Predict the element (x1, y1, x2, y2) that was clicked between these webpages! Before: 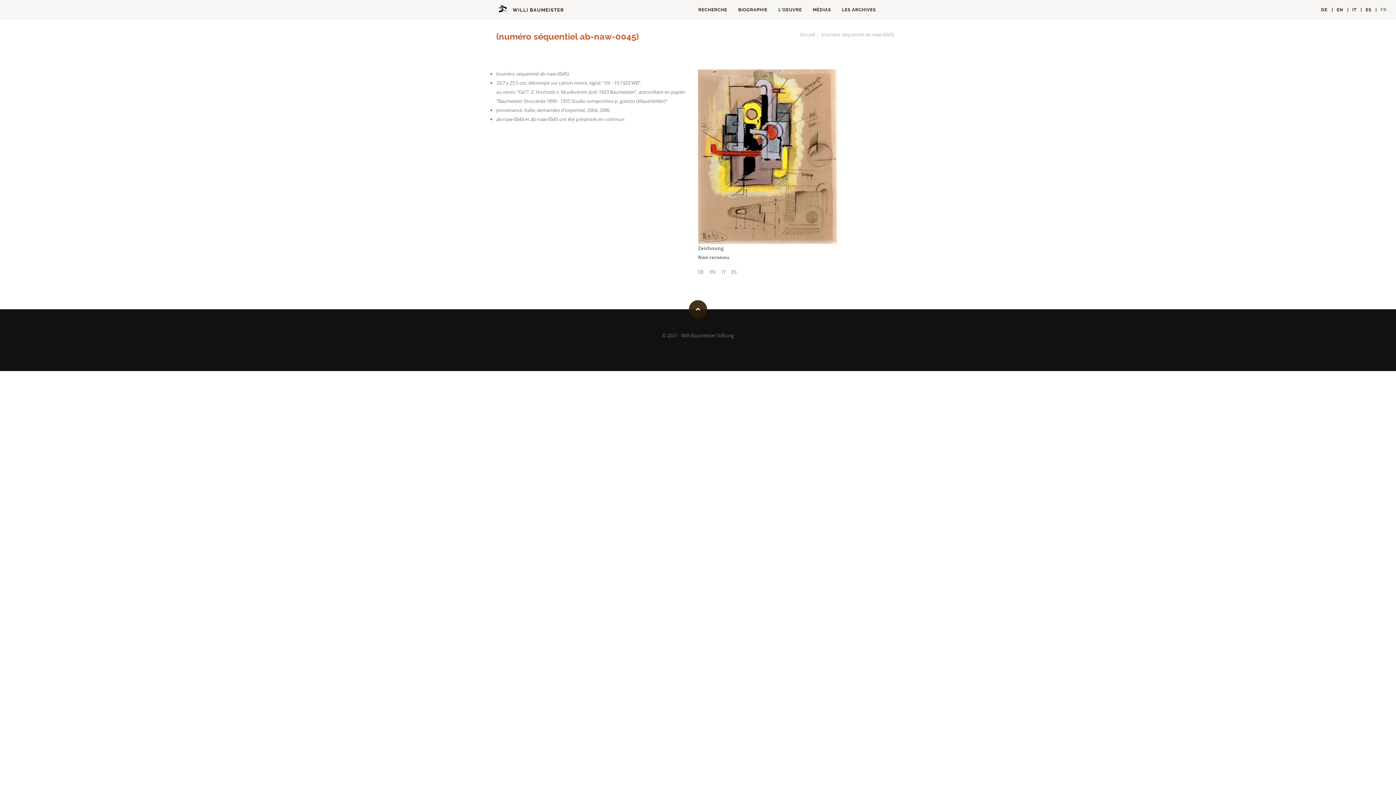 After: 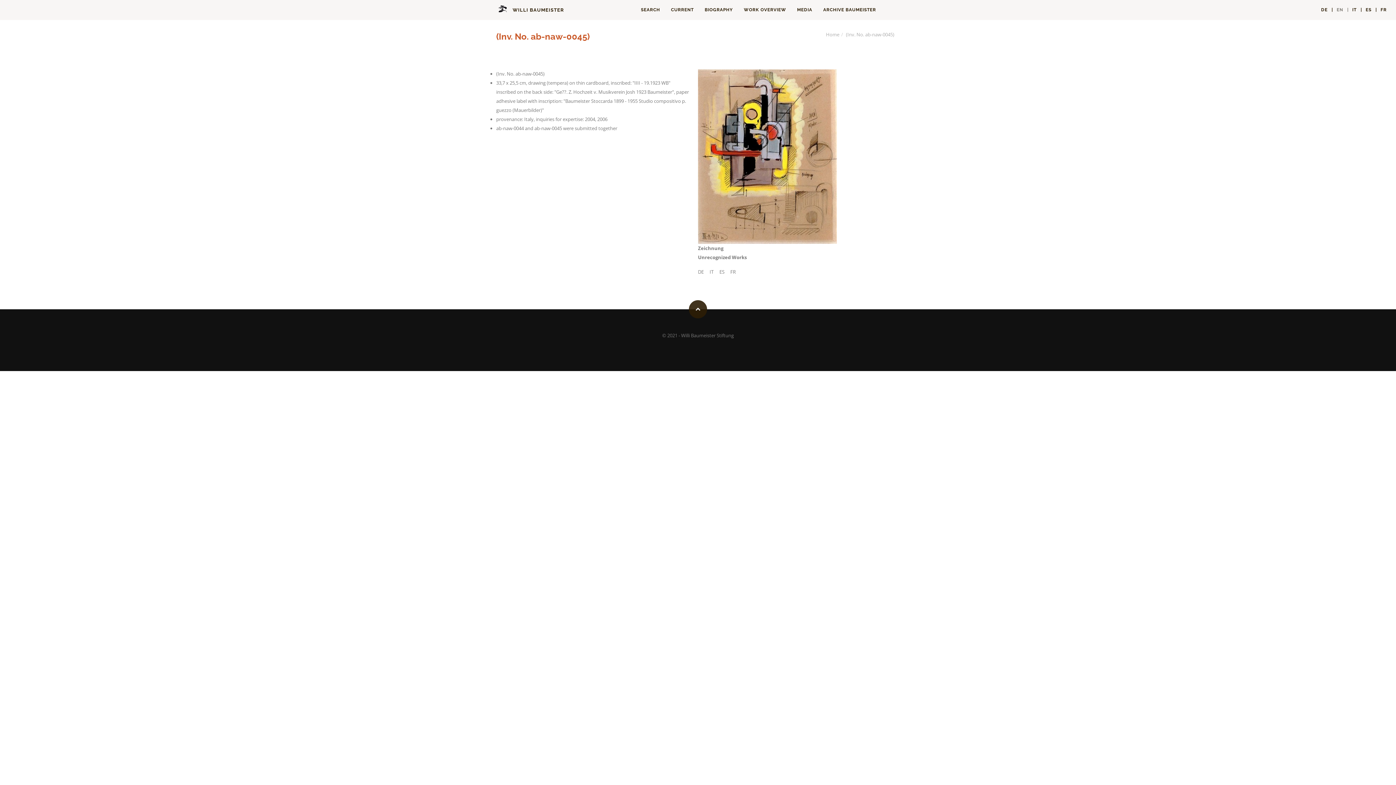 Action: bbox: (1335, 0, 1350, 20) label: EN